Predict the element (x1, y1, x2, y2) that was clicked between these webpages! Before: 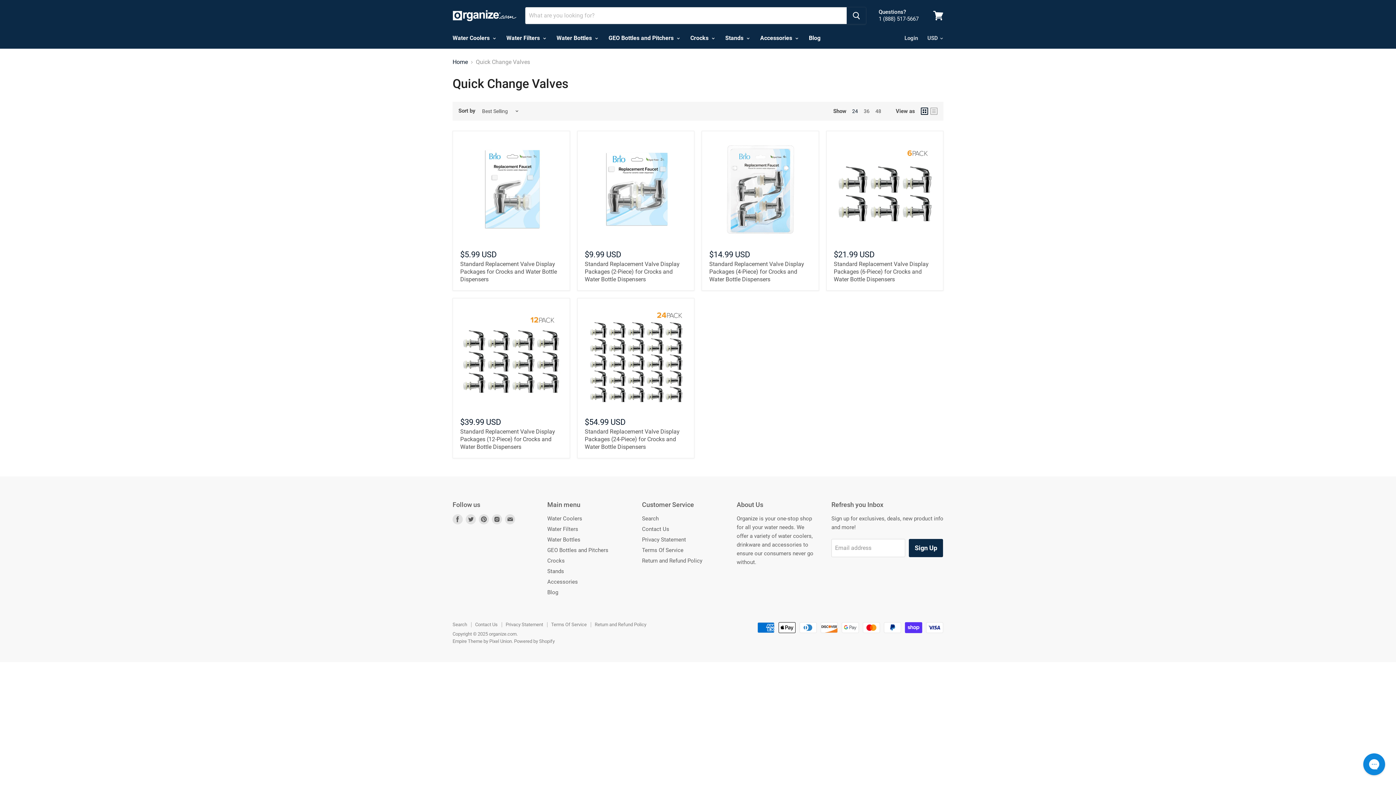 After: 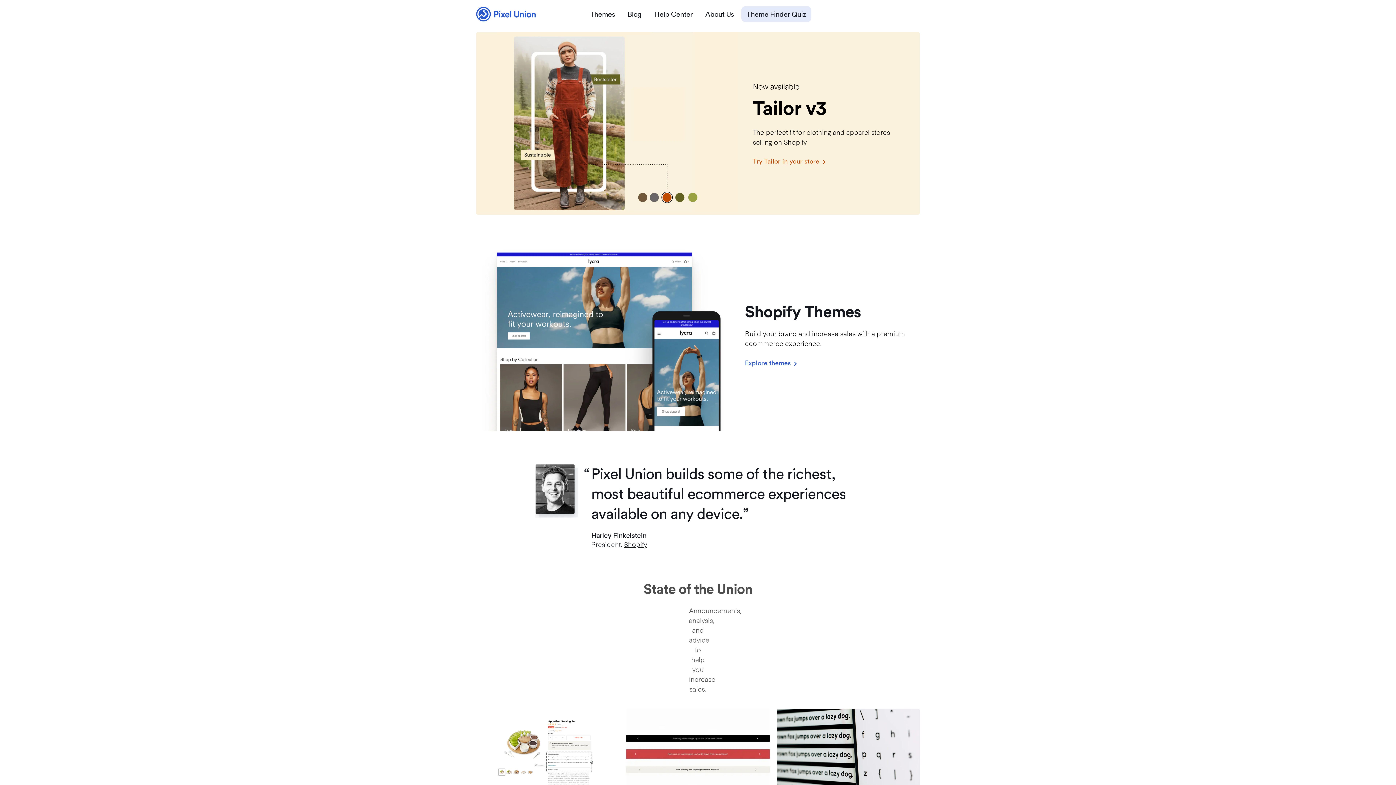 Action: label: Empire Theme by Pixel Union bbox: (452, 638, 512, 644)